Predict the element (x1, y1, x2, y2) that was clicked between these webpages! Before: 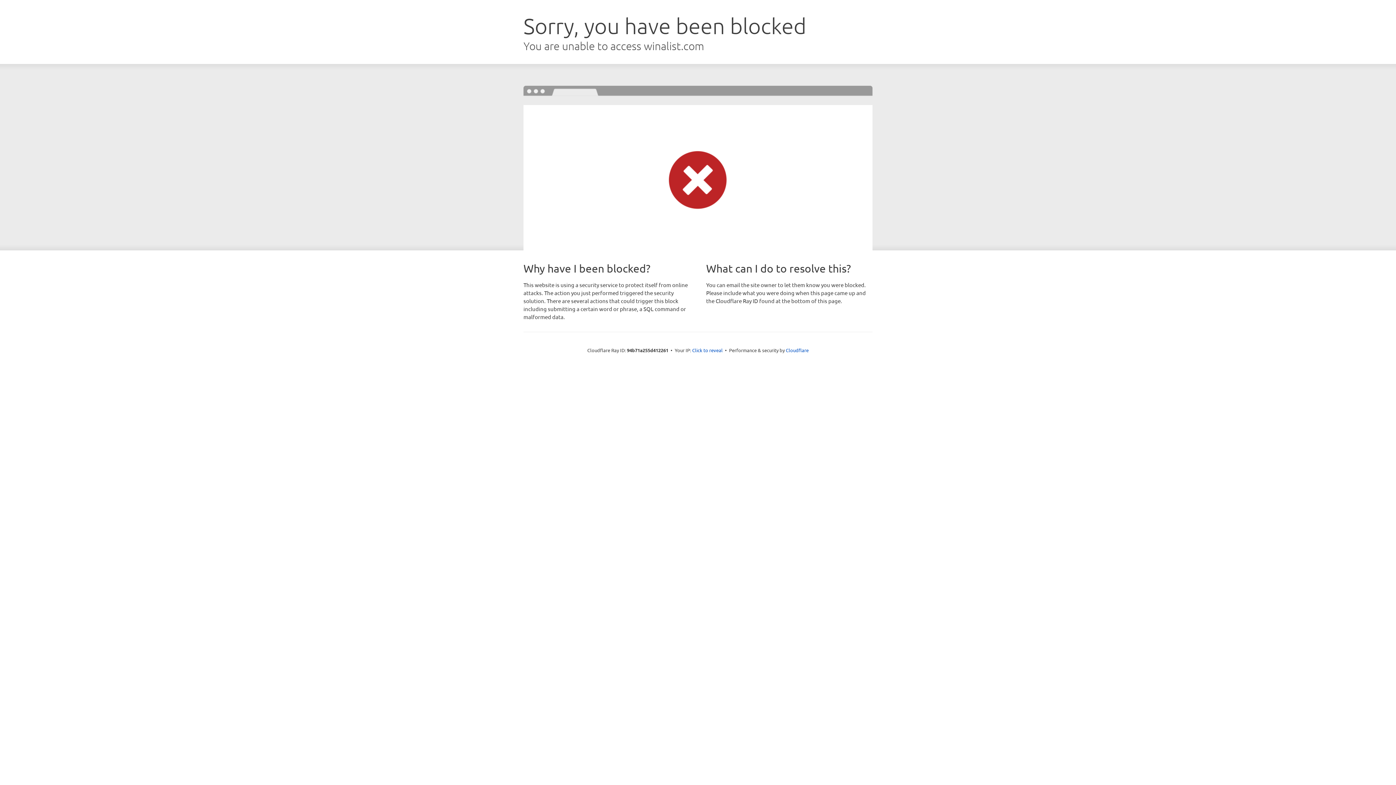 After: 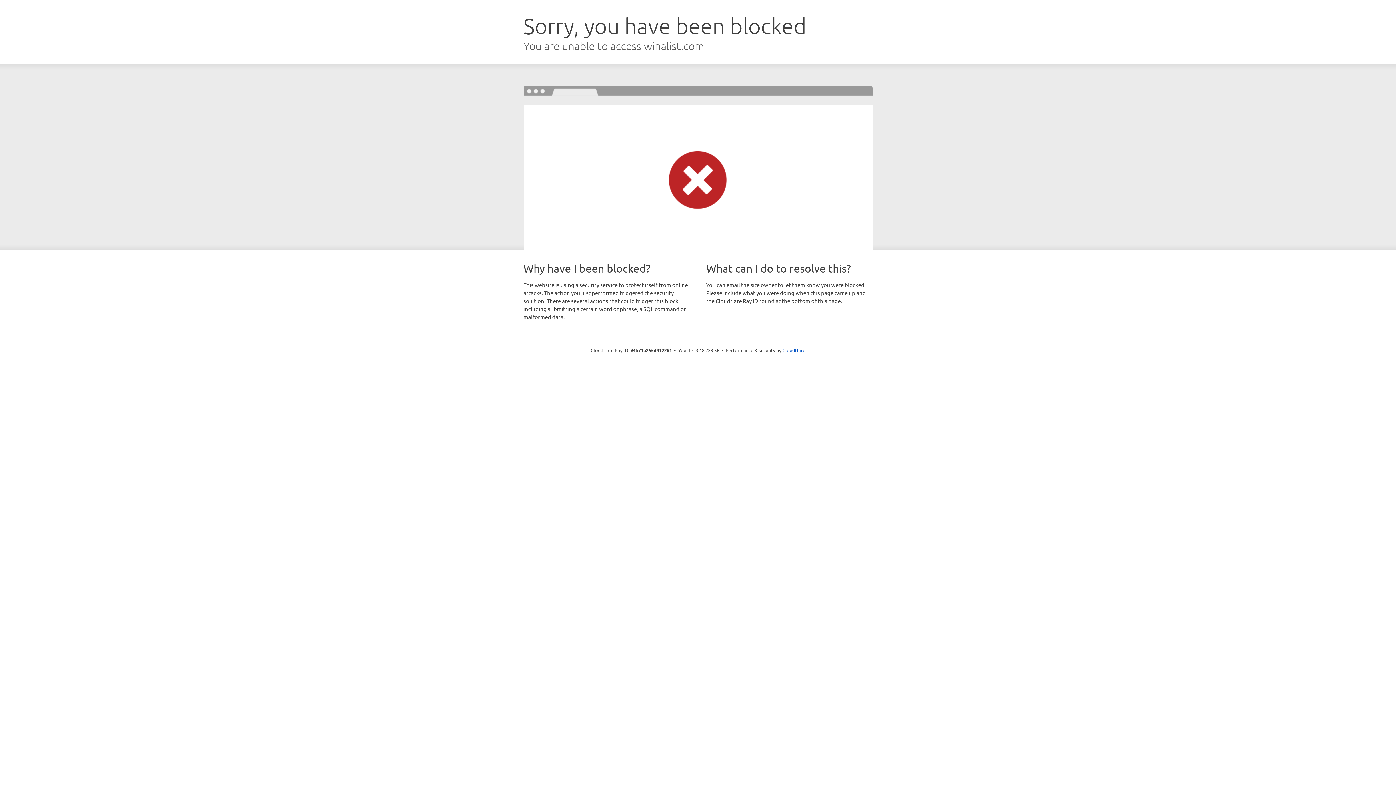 Action: bbox: (692, 346, 722, 353) label: Click to reveal